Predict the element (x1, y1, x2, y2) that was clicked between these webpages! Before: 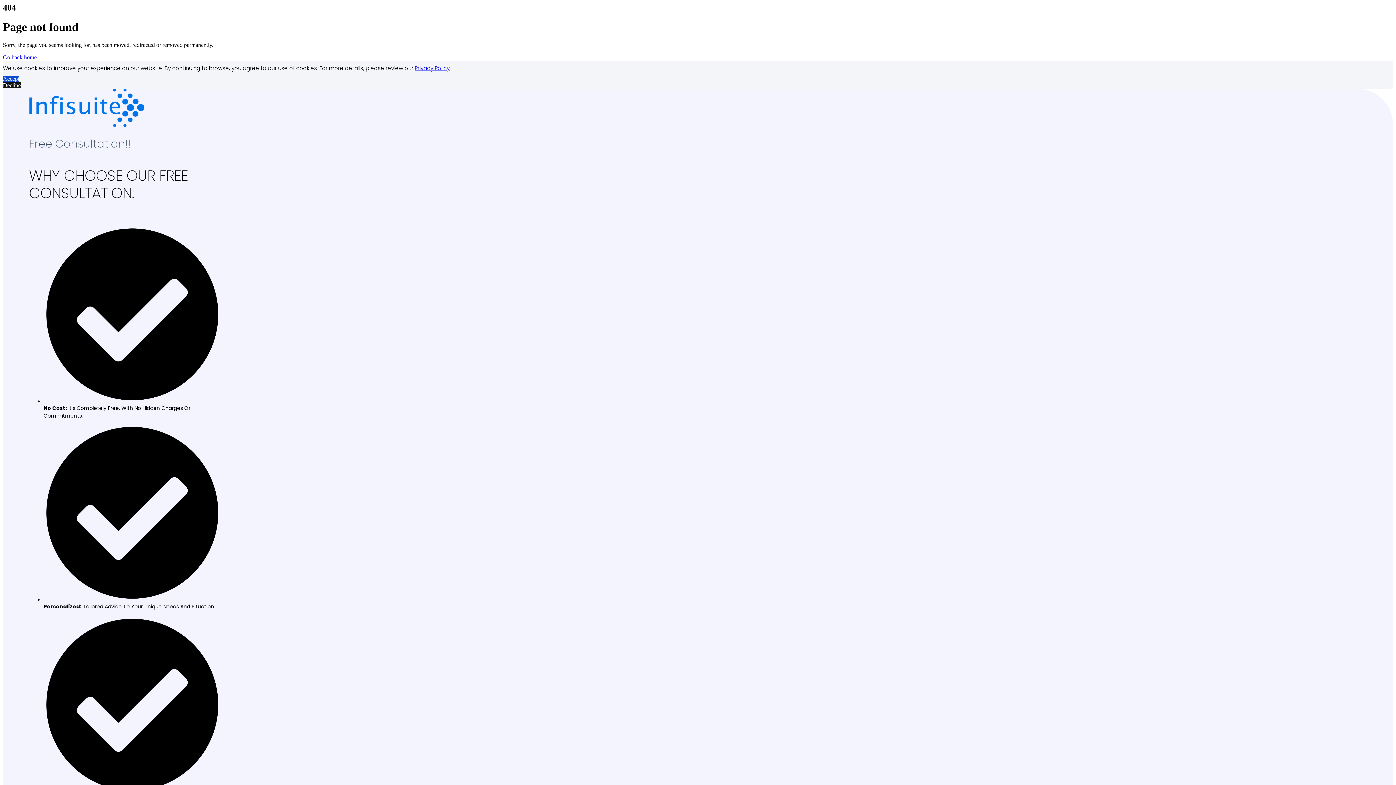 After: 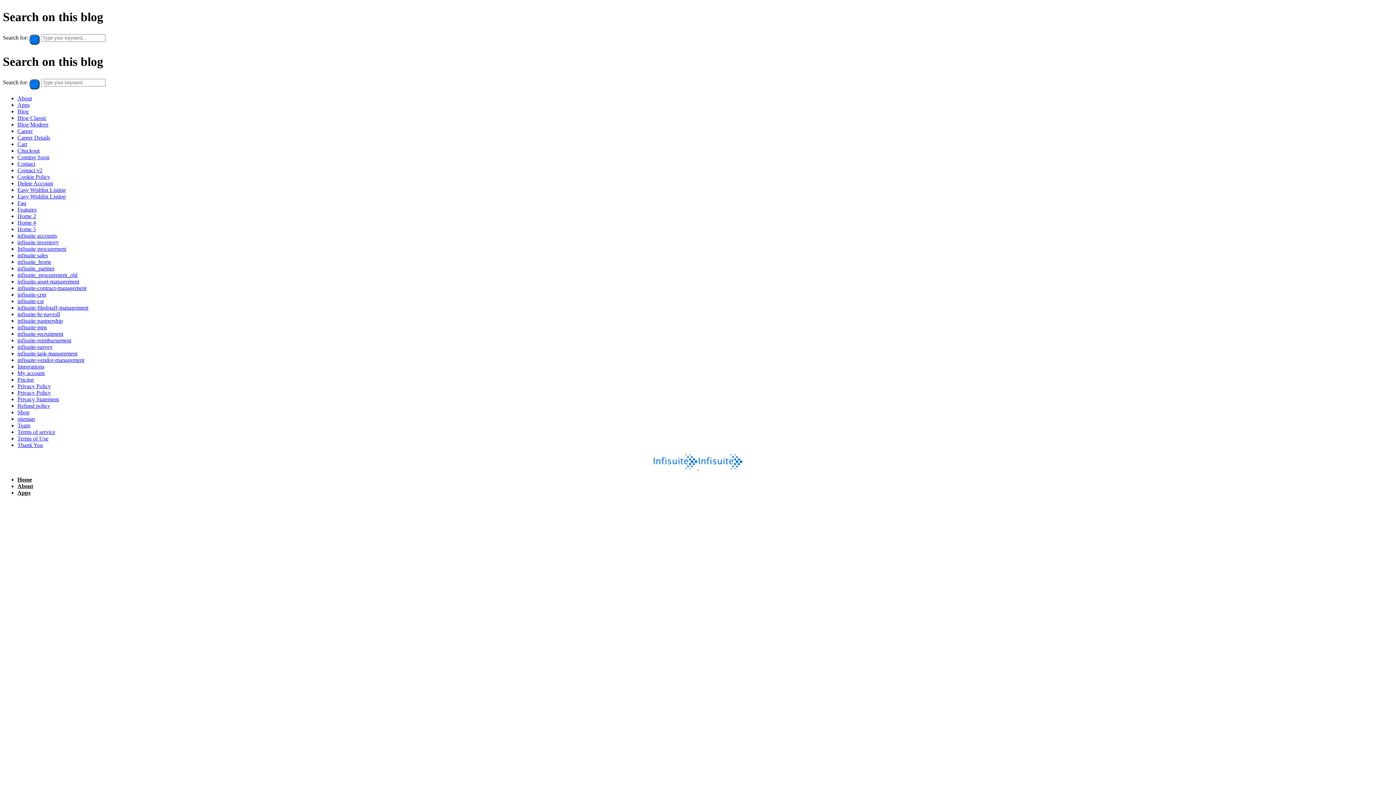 Action: bbox: (2, 54, 36, 60) label: Go back home